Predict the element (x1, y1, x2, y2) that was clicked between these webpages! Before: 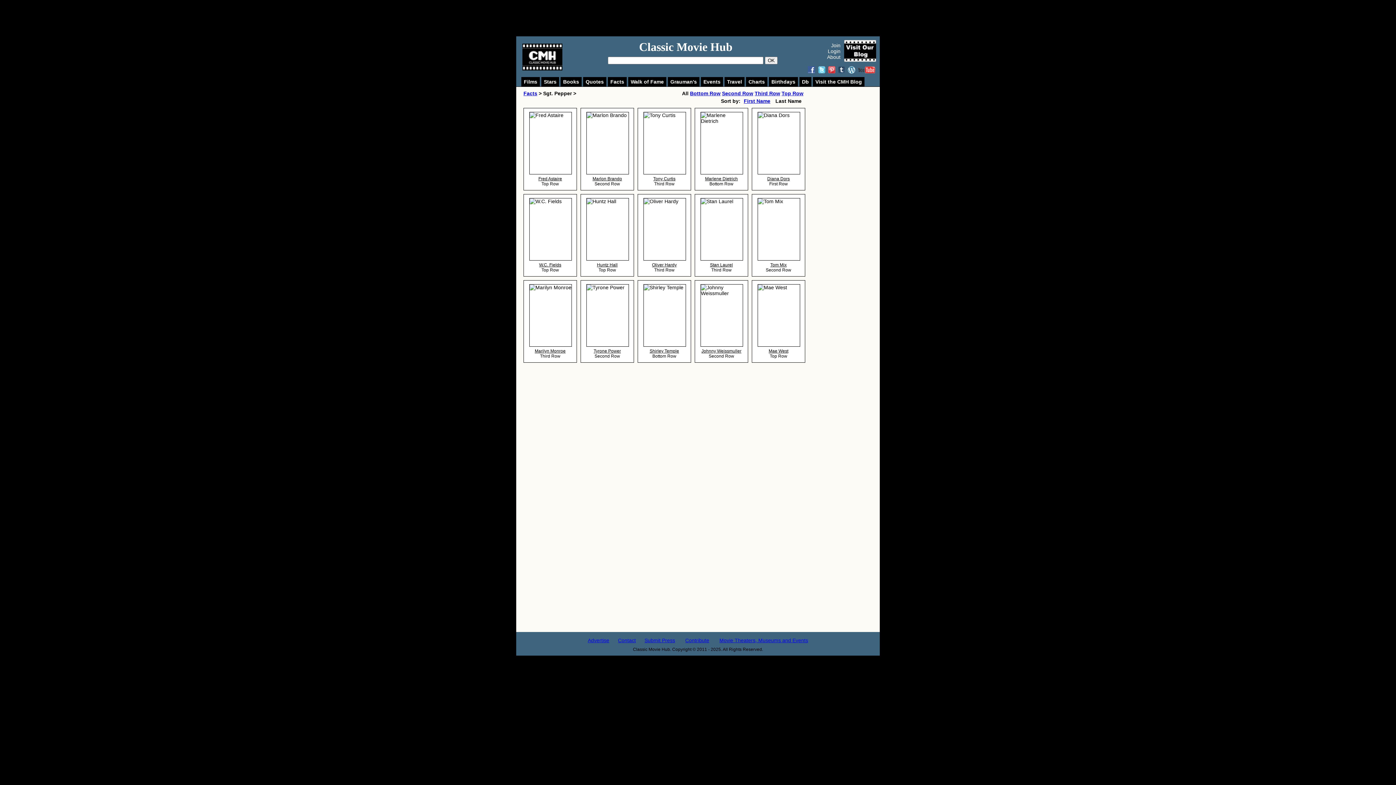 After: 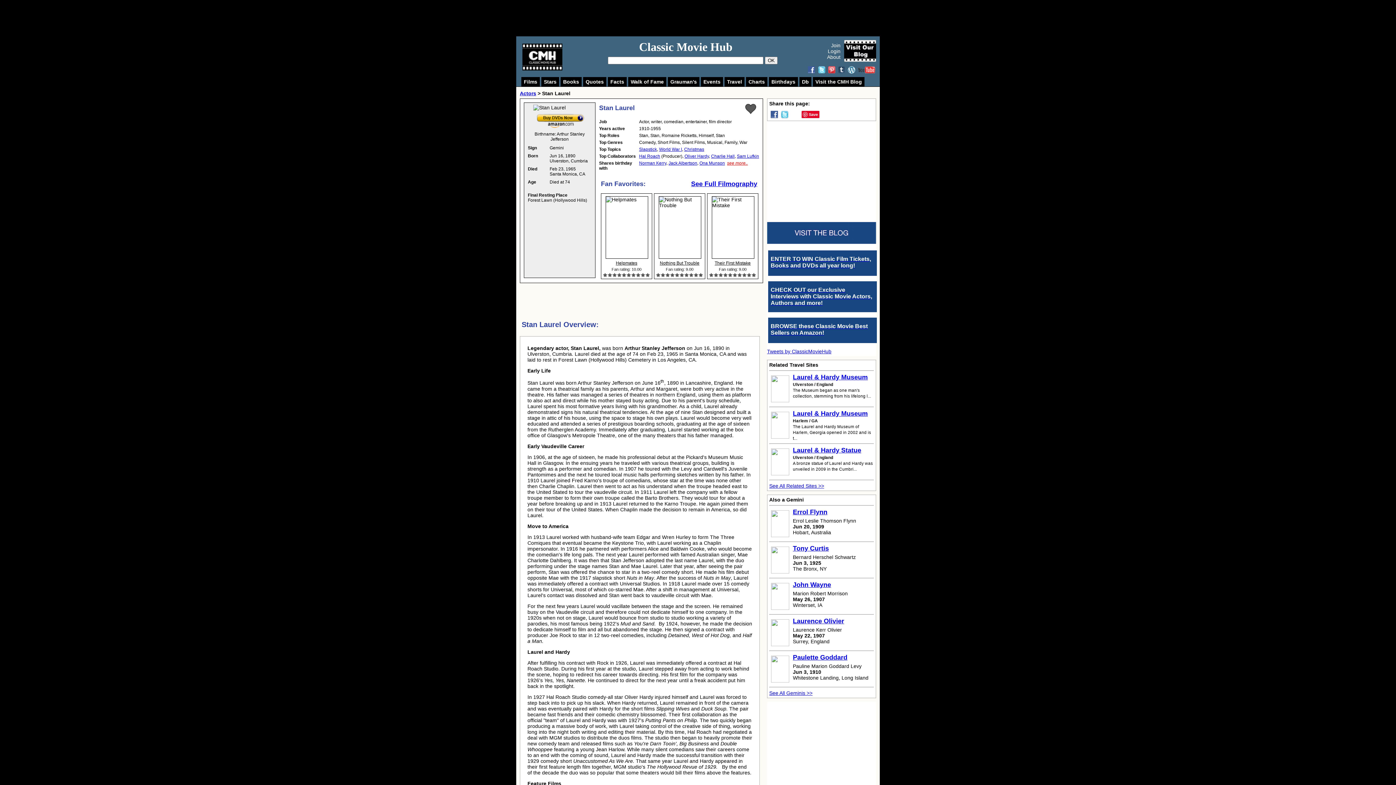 Action: bbox: (710, 262, 733, 267) label: Stan Laurel